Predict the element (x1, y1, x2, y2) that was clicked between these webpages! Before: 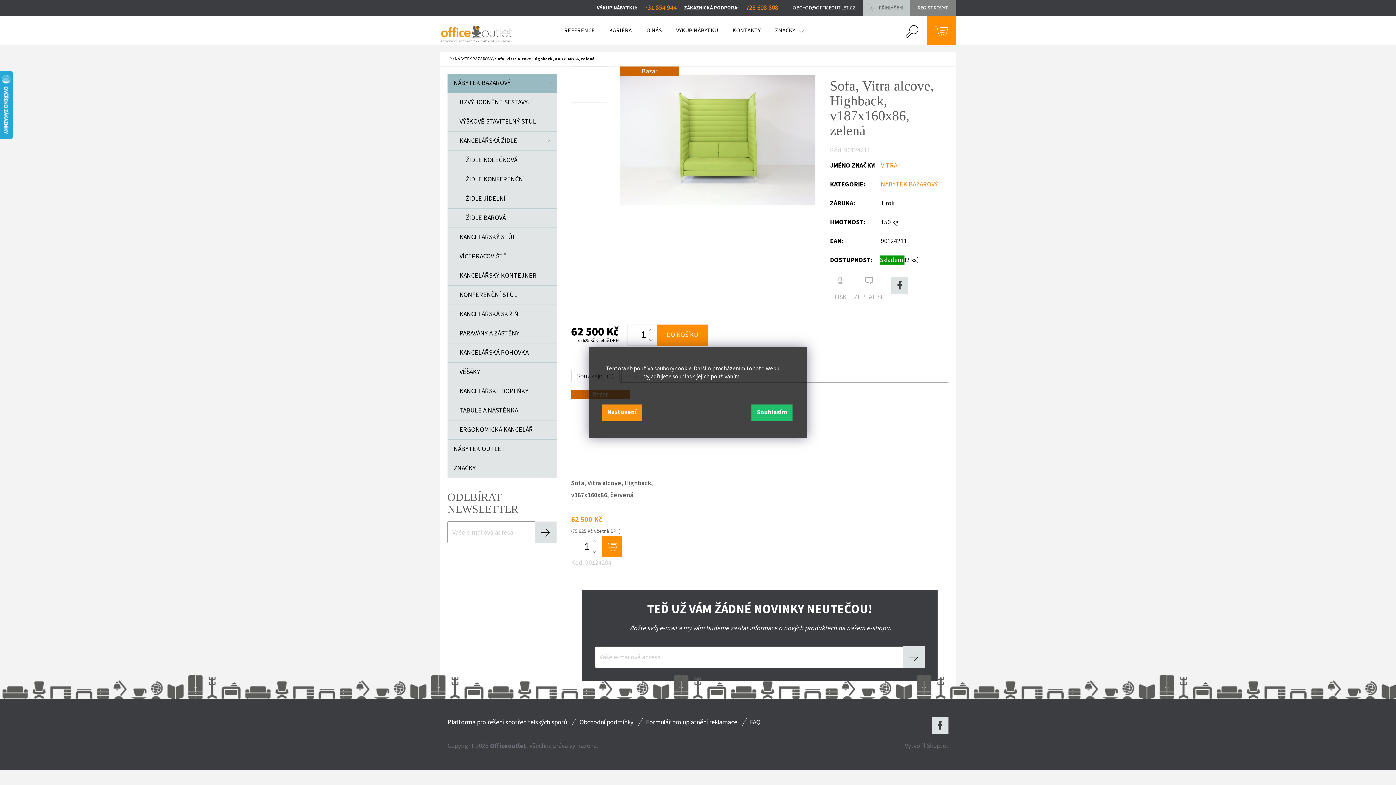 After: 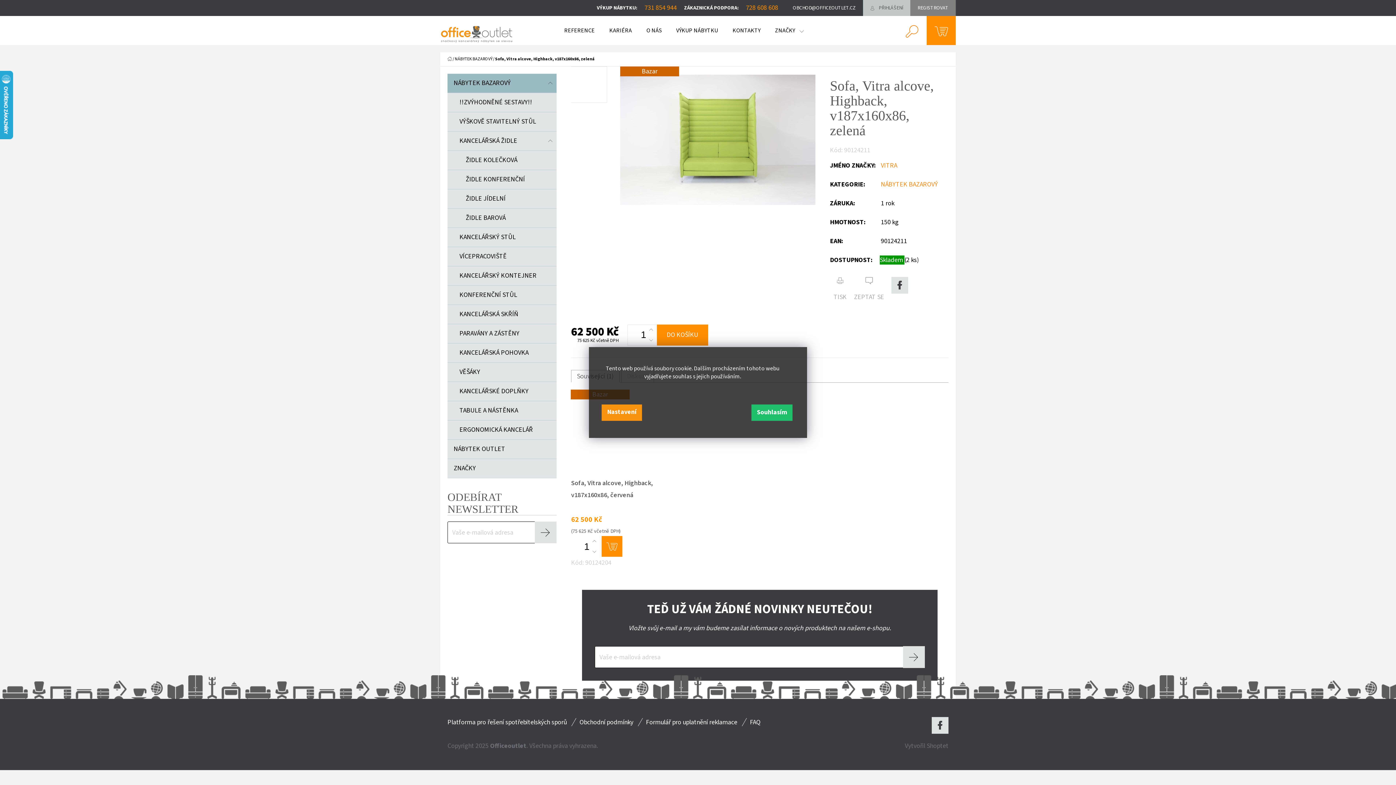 Action: bbox: (897, 16, 926, 45) label: Hledat